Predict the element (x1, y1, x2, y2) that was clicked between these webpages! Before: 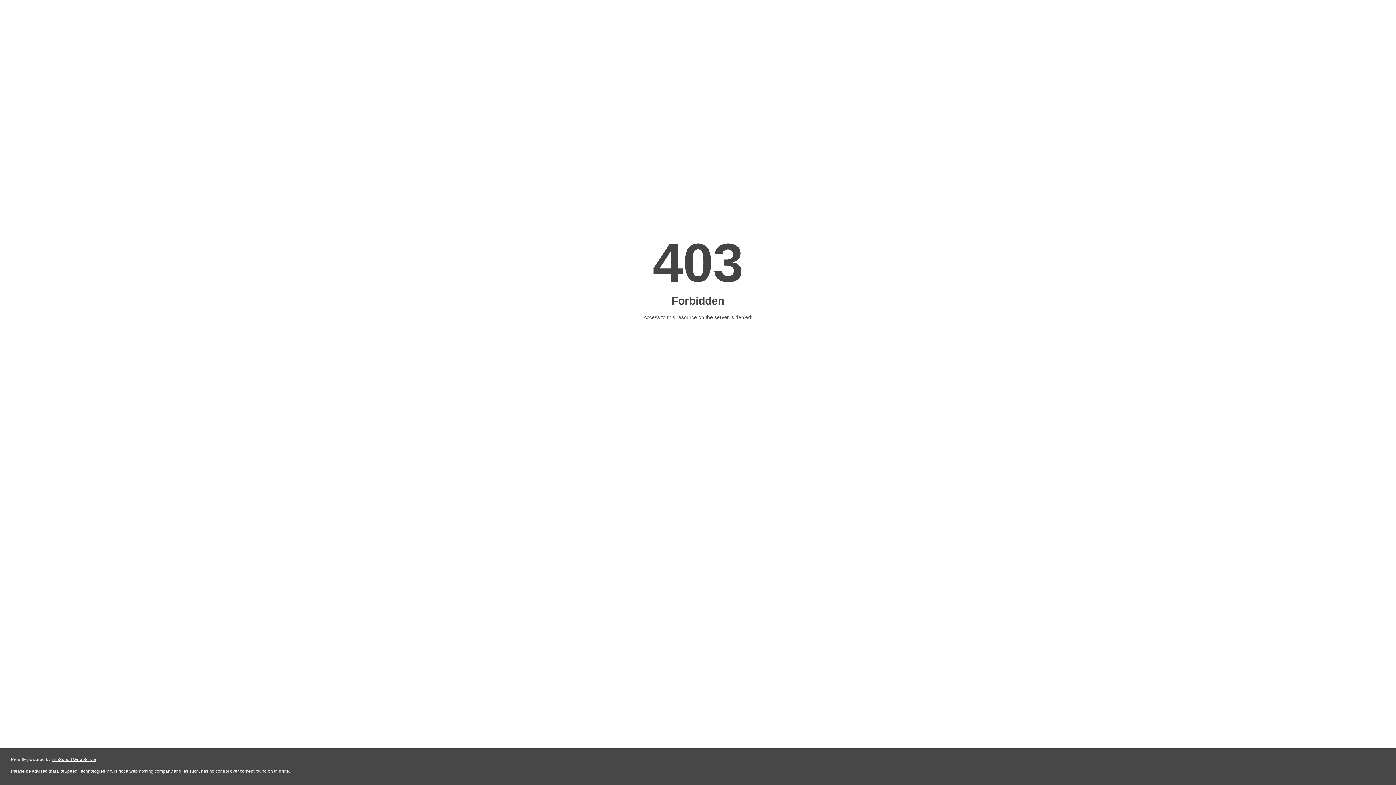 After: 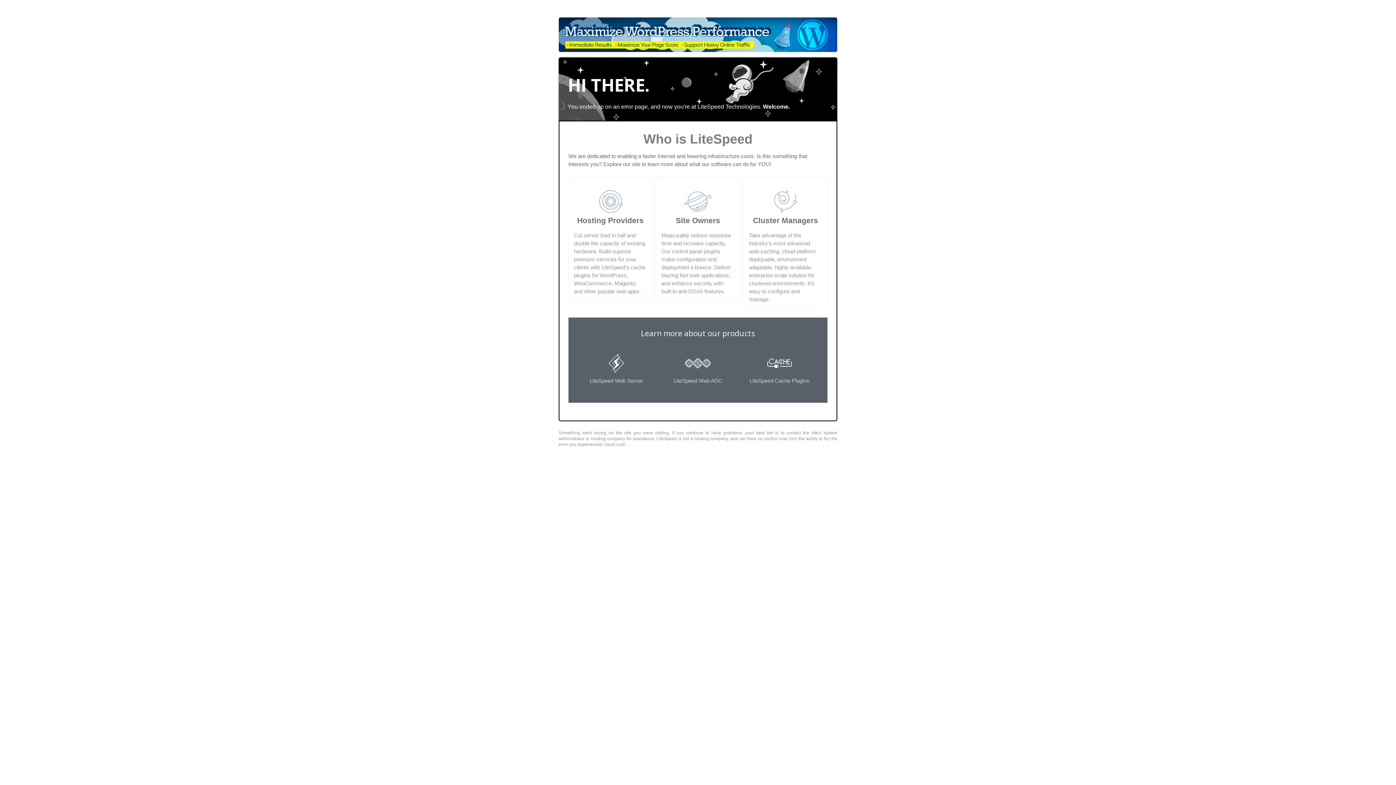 Action: label: LiteSpeed Web Server bbox: (51, 757, 96, 762)